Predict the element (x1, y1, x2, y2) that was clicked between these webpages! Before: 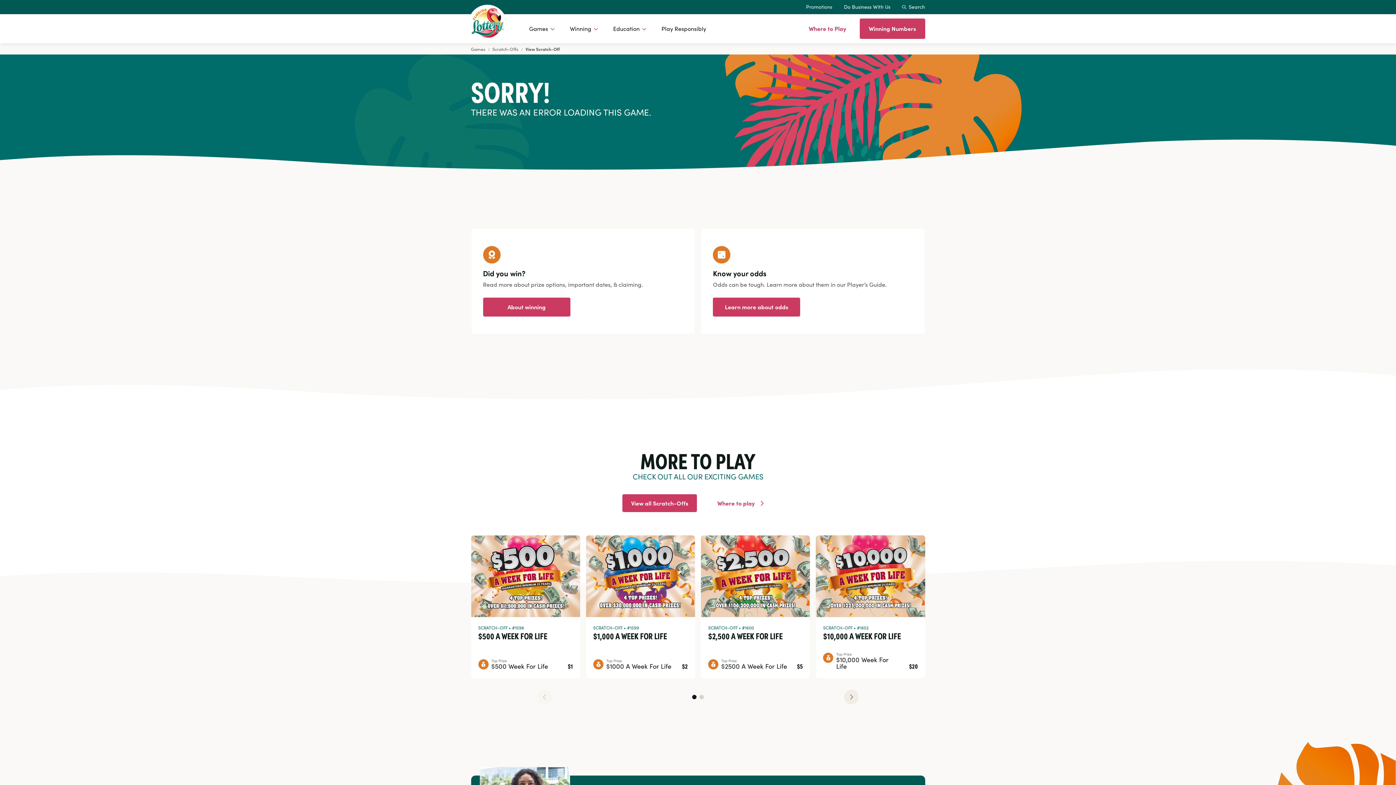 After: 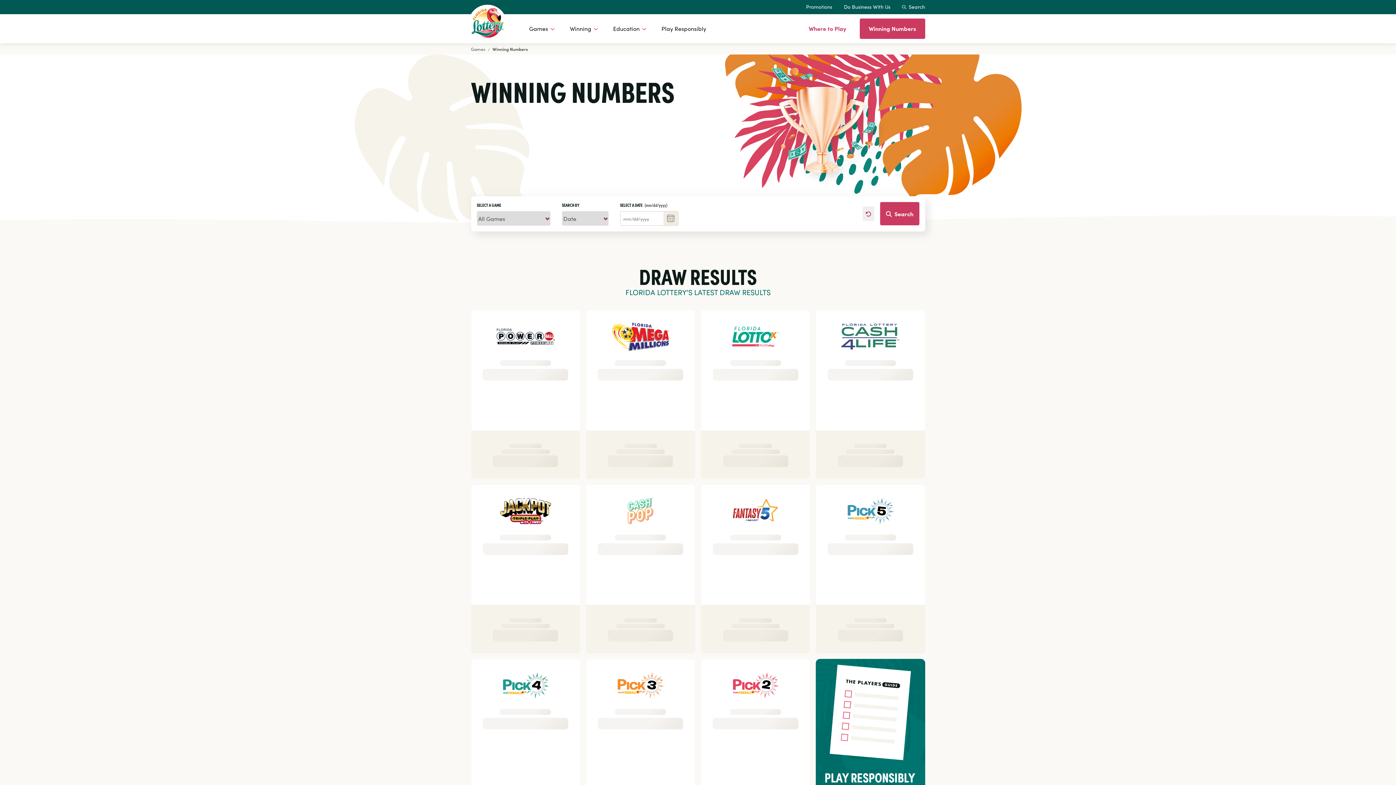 Action: bbox: (859, 18, 925, 38) label: Winning Numbers